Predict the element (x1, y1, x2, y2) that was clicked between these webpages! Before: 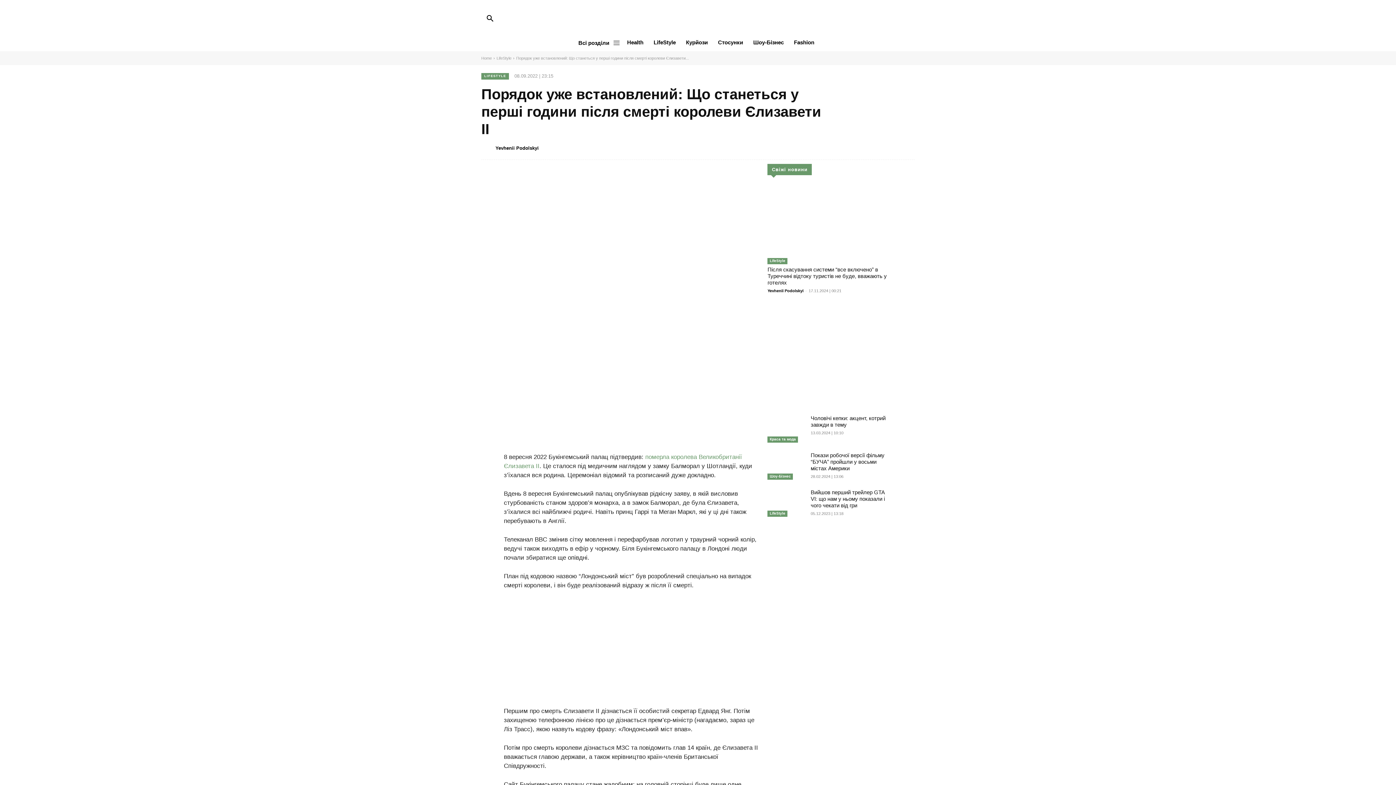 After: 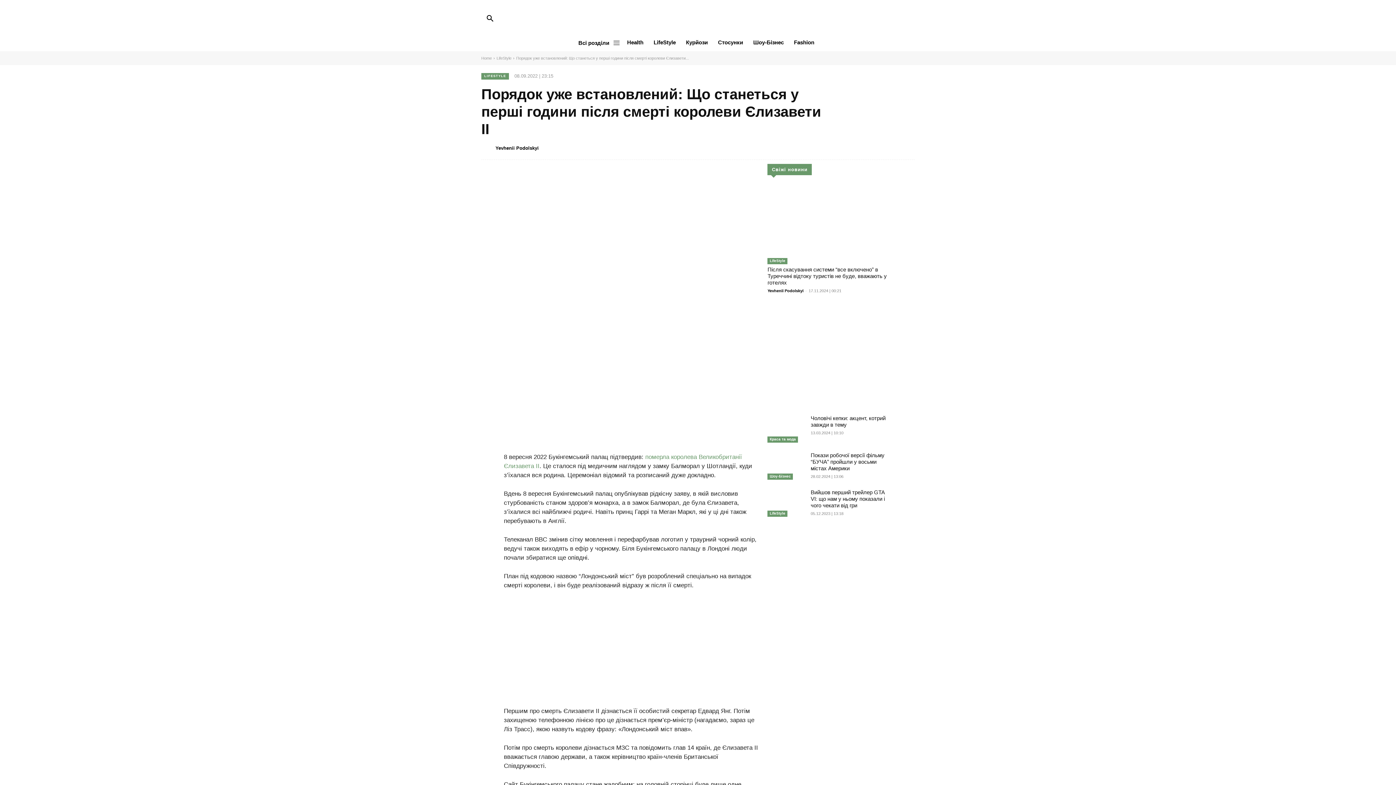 Action: bbox: (899, 140, 914, 155)